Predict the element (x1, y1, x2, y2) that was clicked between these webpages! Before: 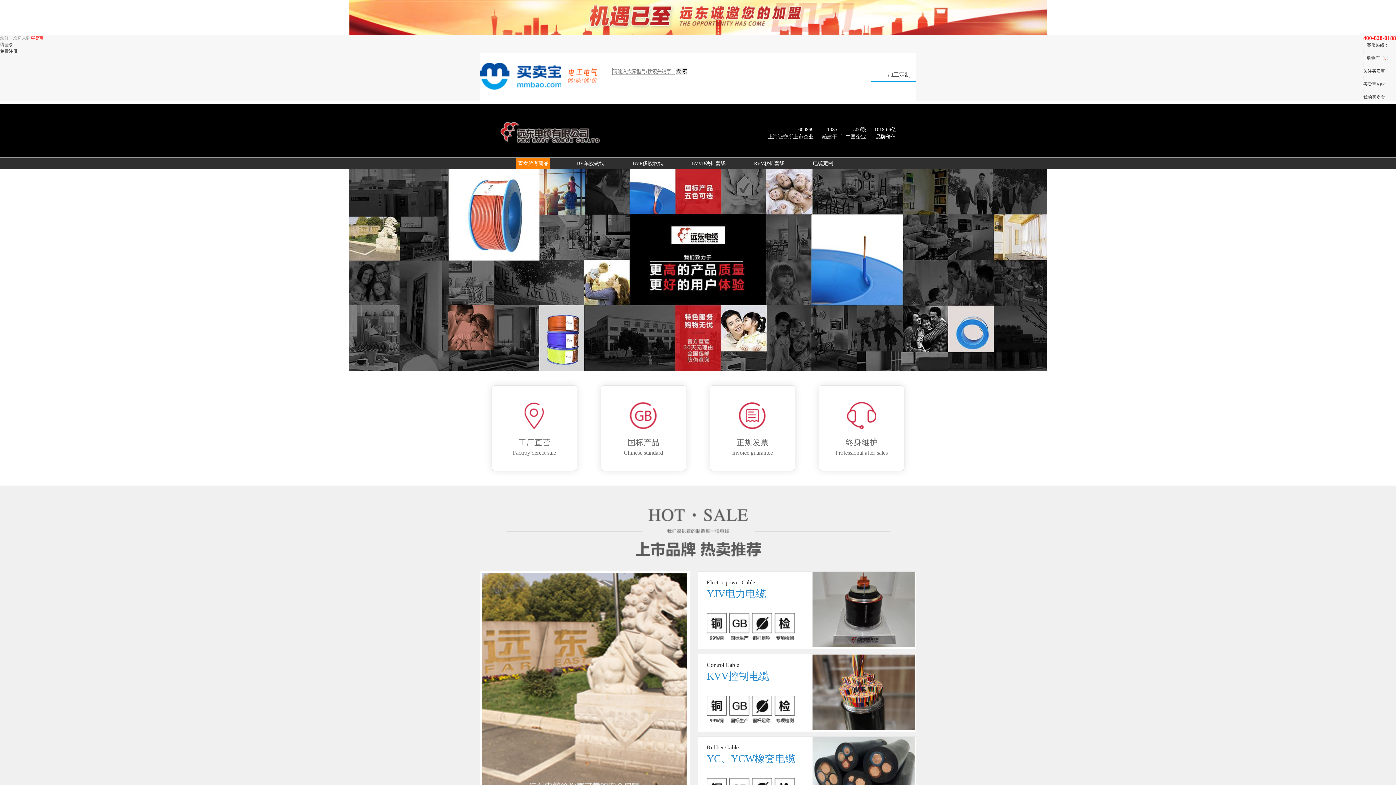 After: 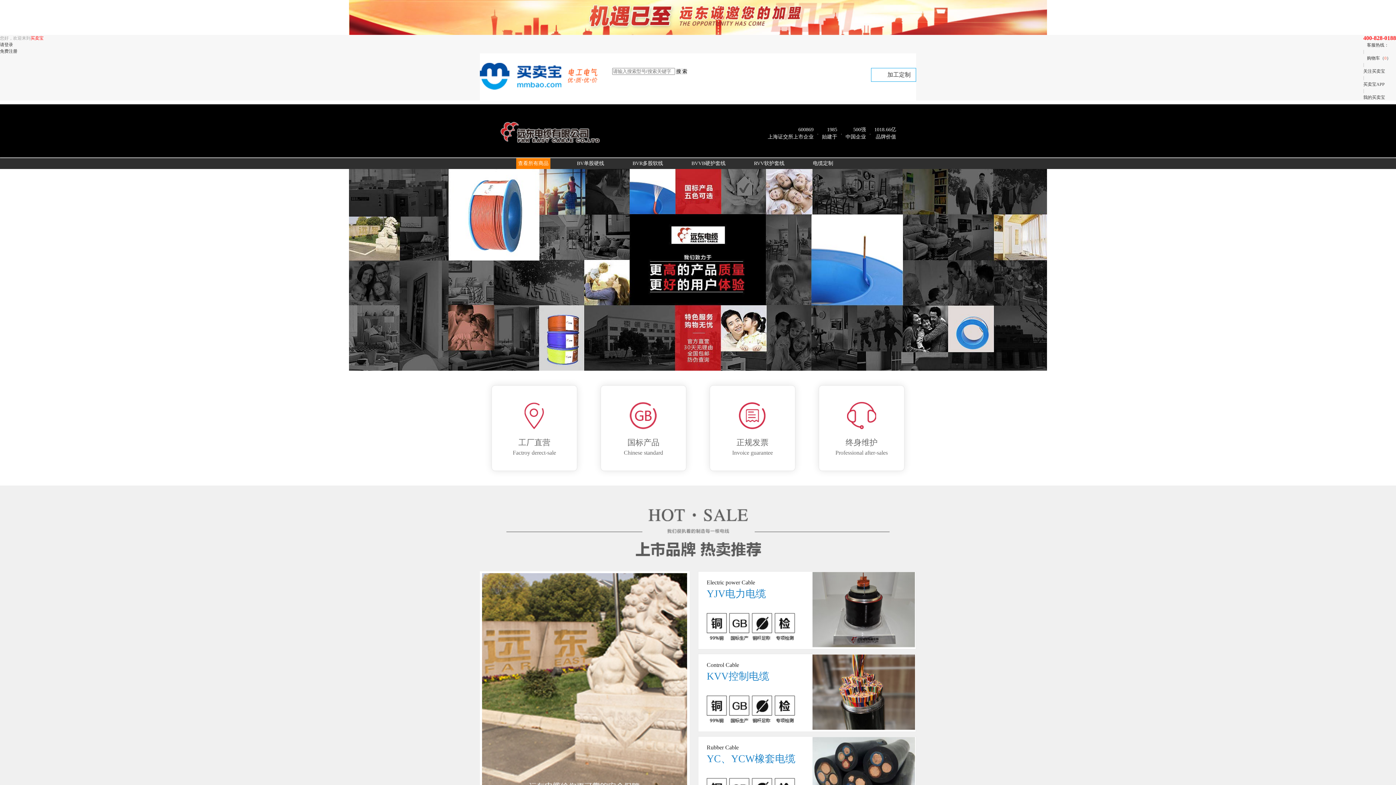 Action: bbox: (811, 158, 835, 169) label: 电缆定制